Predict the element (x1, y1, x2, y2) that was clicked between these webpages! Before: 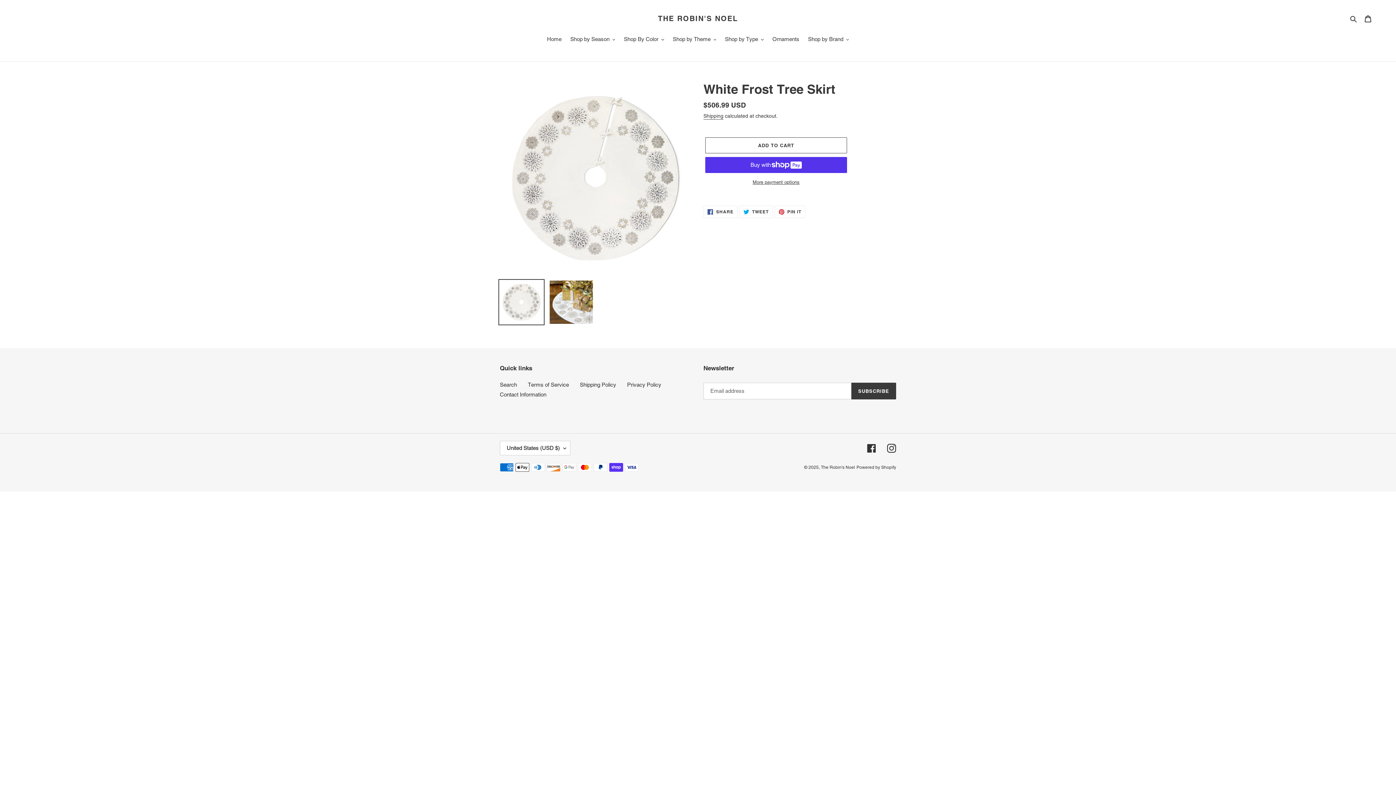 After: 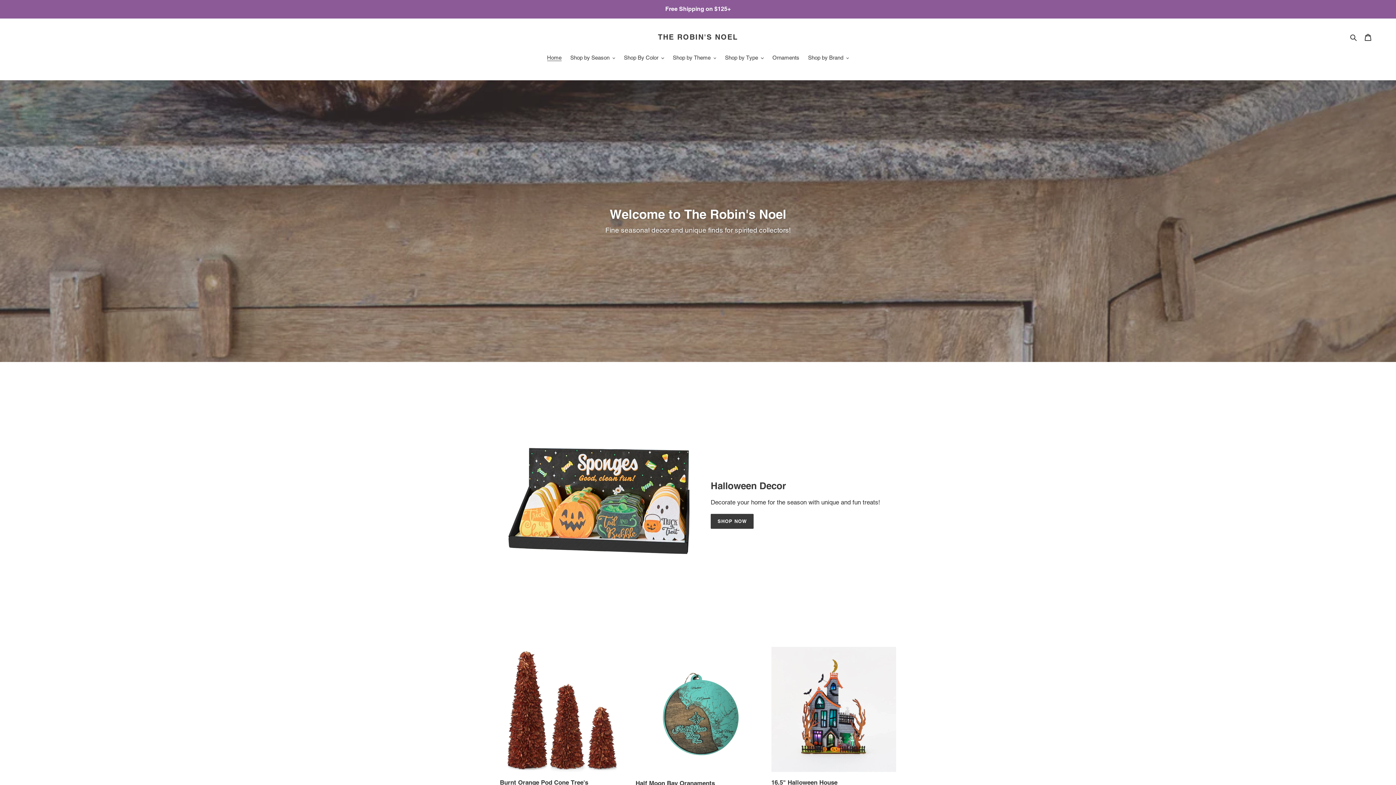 Action: bbox: (658, 14, 738, 22) label: THE ROBIN'S NOEL